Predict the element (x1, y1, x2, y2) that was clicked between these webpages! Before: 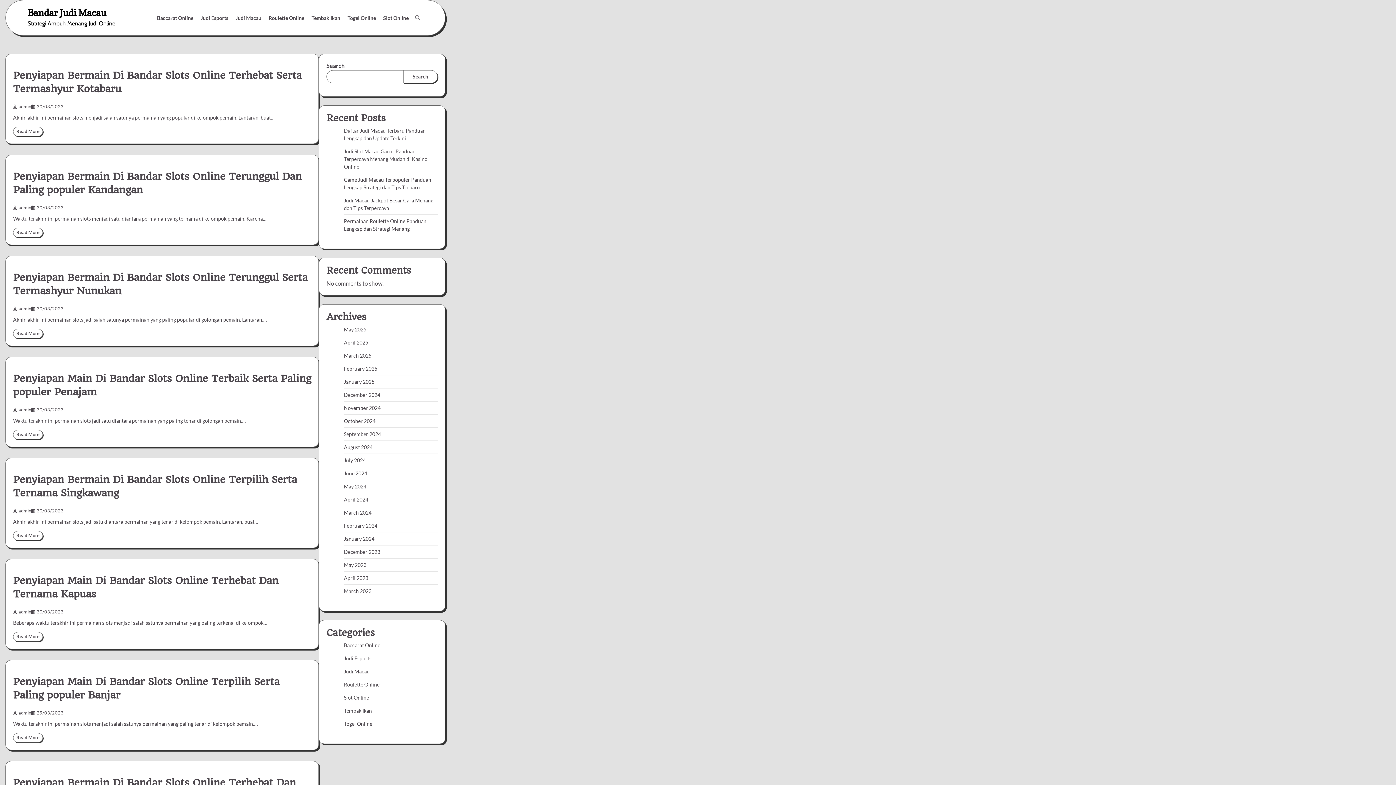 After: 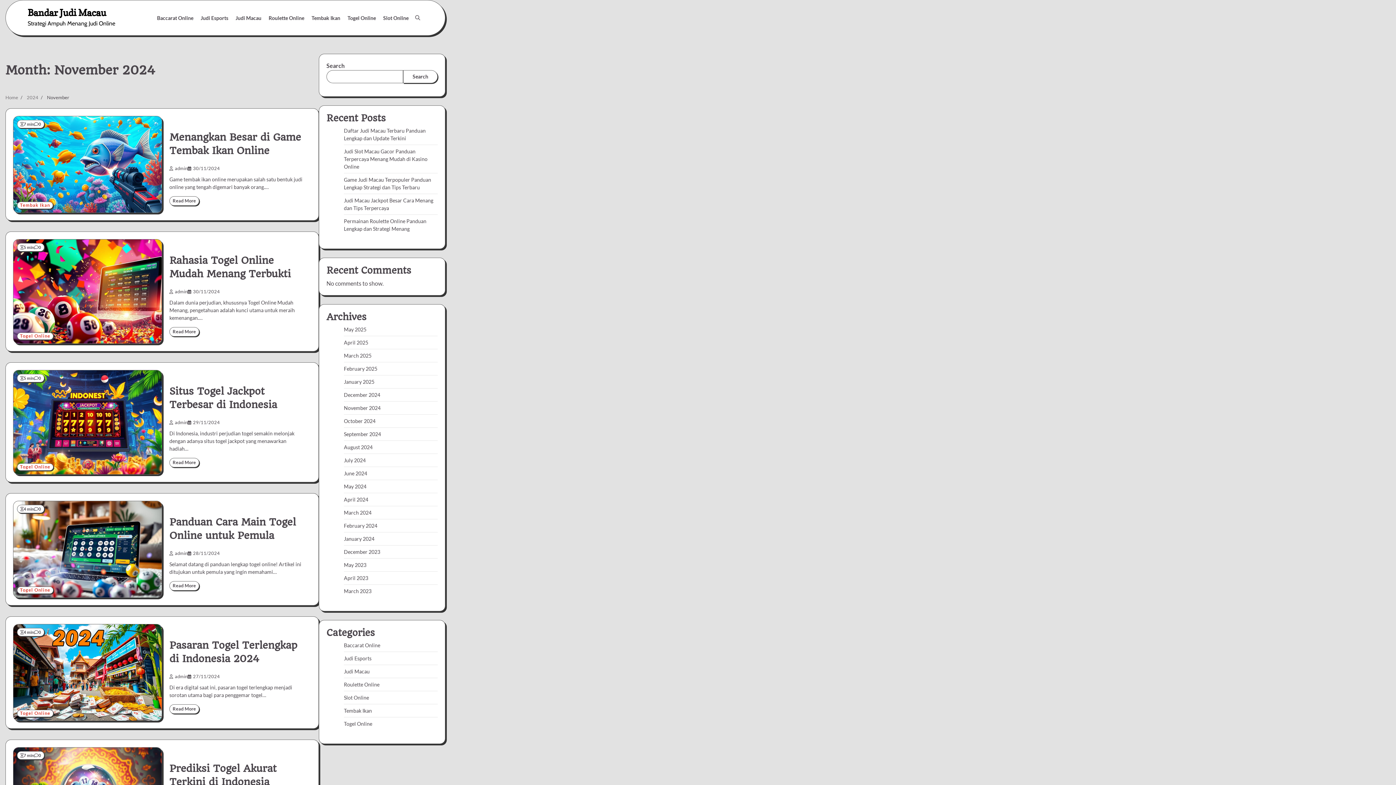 Action: bbox: (344, 405, 380, 411) label: November 2024